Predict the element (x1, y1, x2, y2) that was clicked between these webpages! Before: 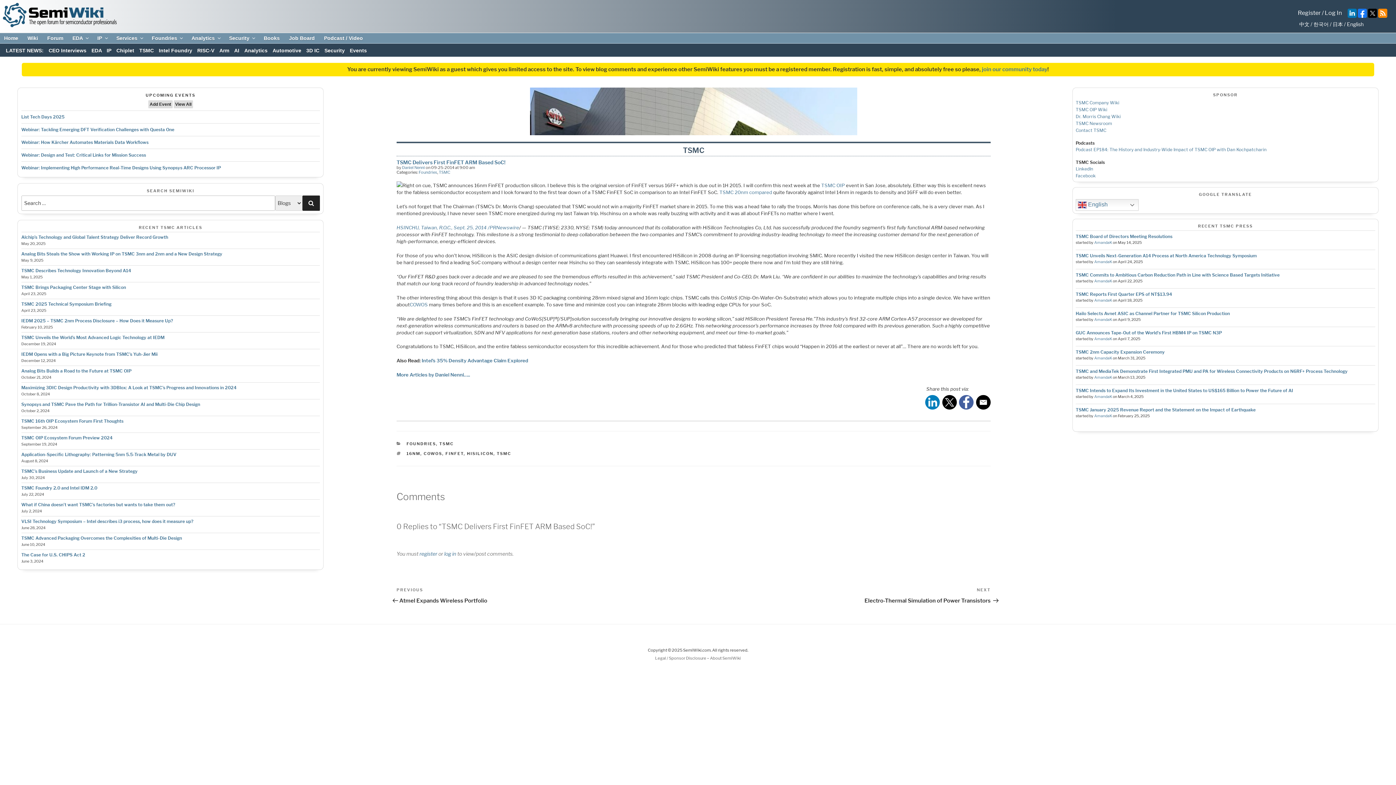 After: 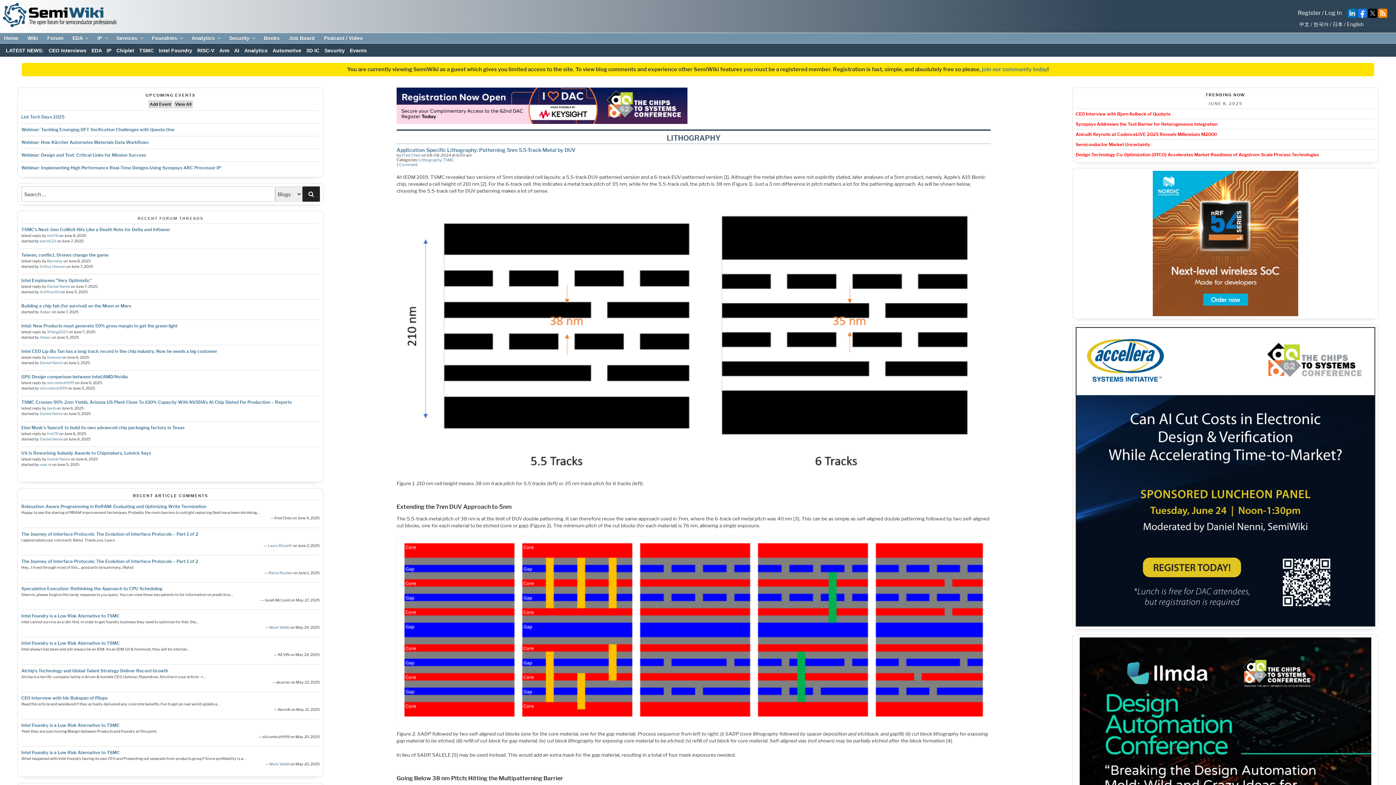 Action: bbox: (21, 452, 176, 457) label: Application-Specific Lithography: Patterning 5nm 5.5-Track Metal by DUV